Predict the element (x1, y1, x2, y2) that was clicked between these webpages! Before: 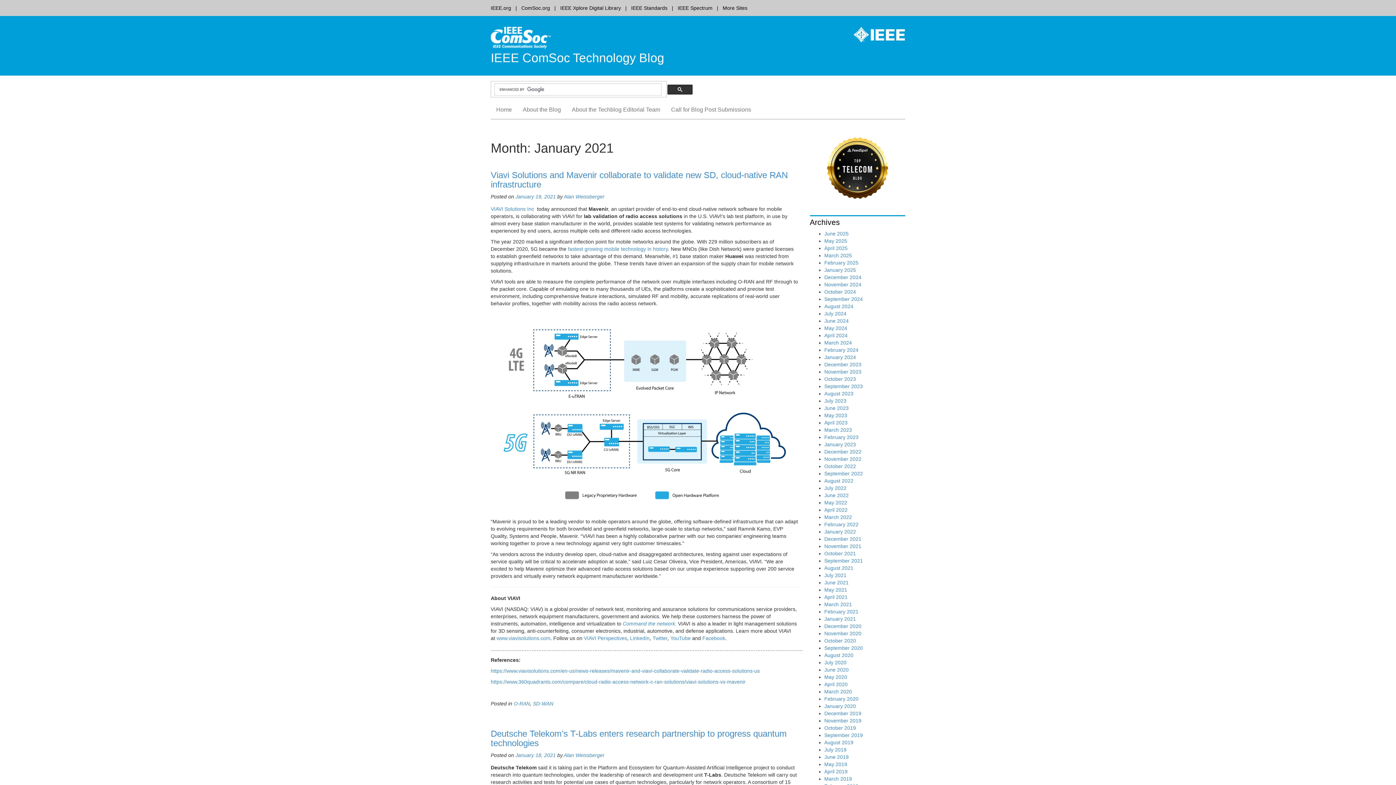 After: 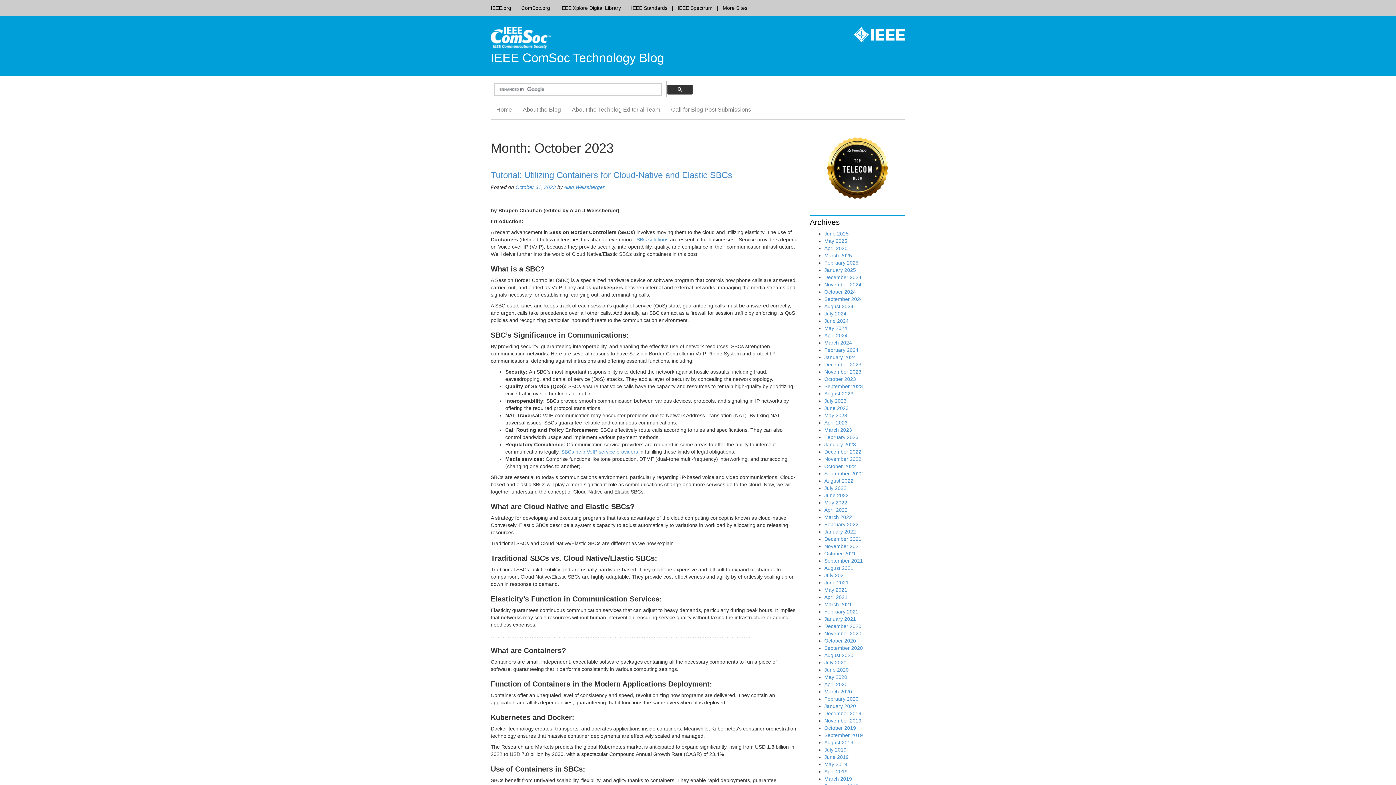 Action: bbox: (824, 376, 856, 382) label: October 2023